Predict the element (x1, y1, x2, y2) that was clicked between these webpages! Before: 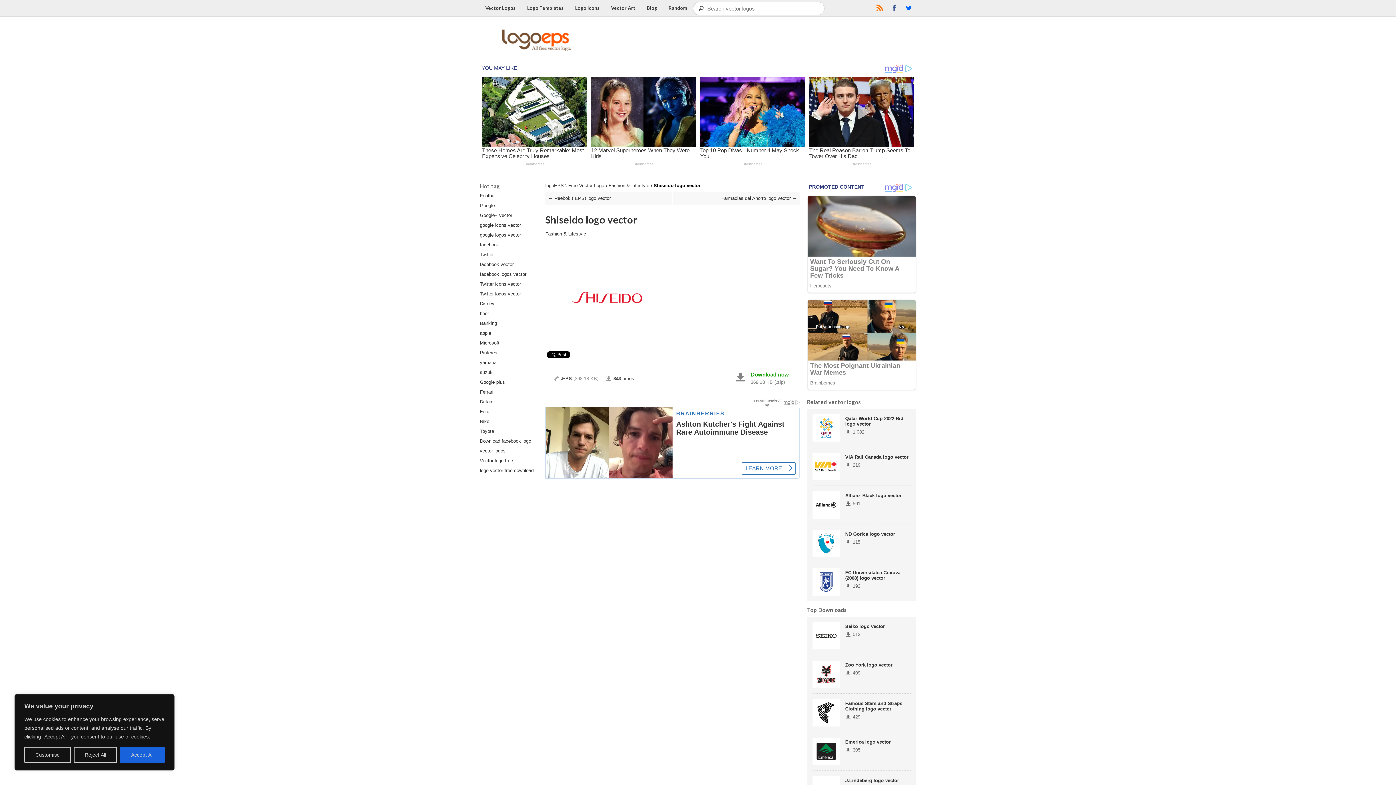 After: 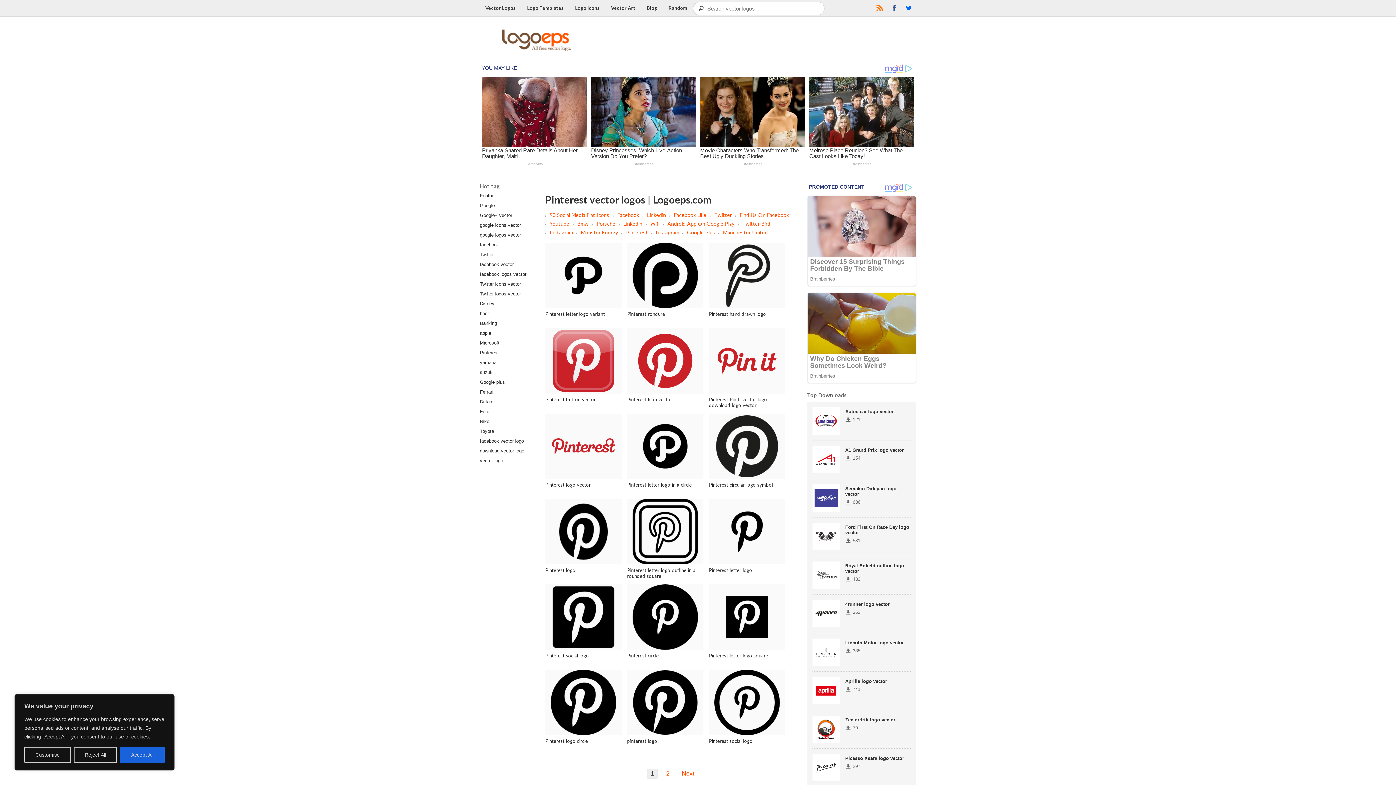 Action: label: Pinterest bbox: (480, 361, 498, 367)